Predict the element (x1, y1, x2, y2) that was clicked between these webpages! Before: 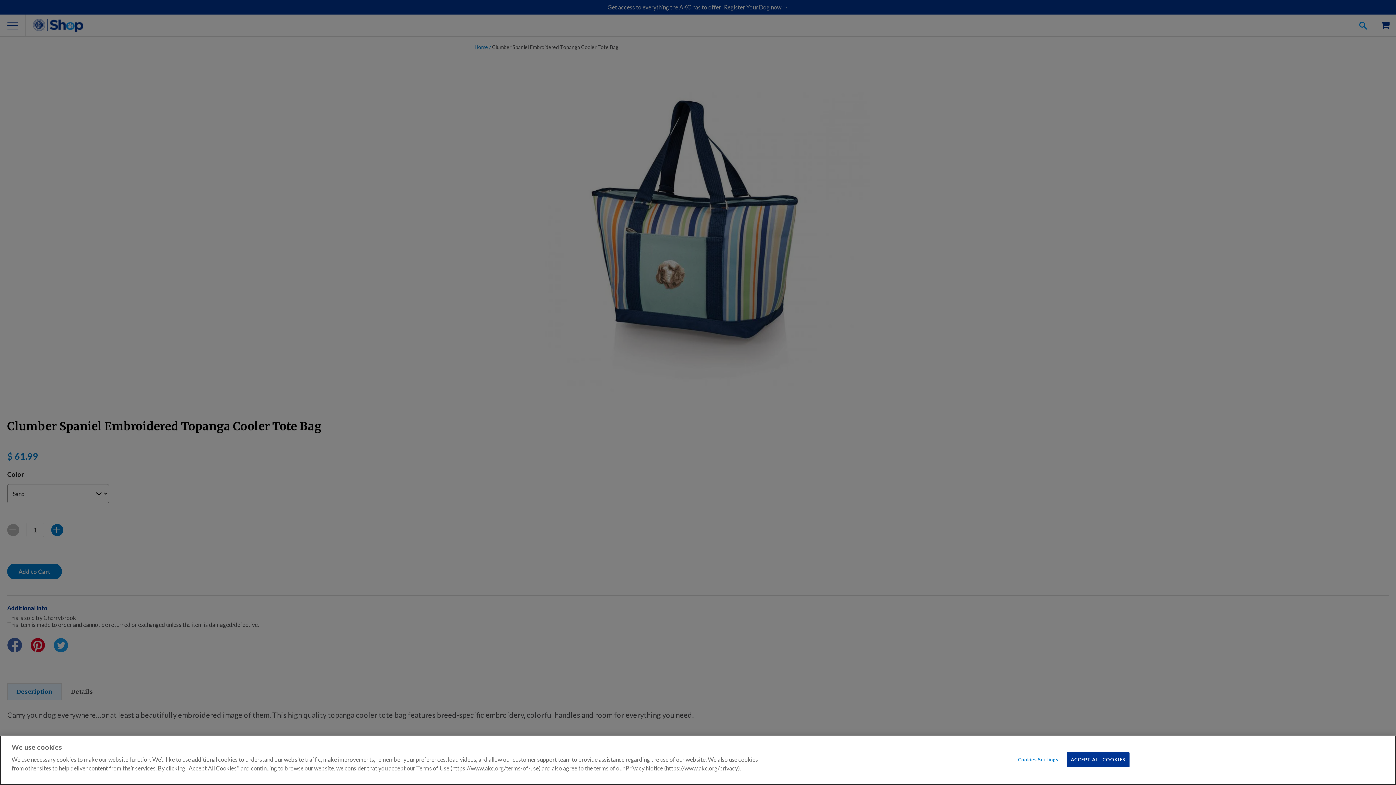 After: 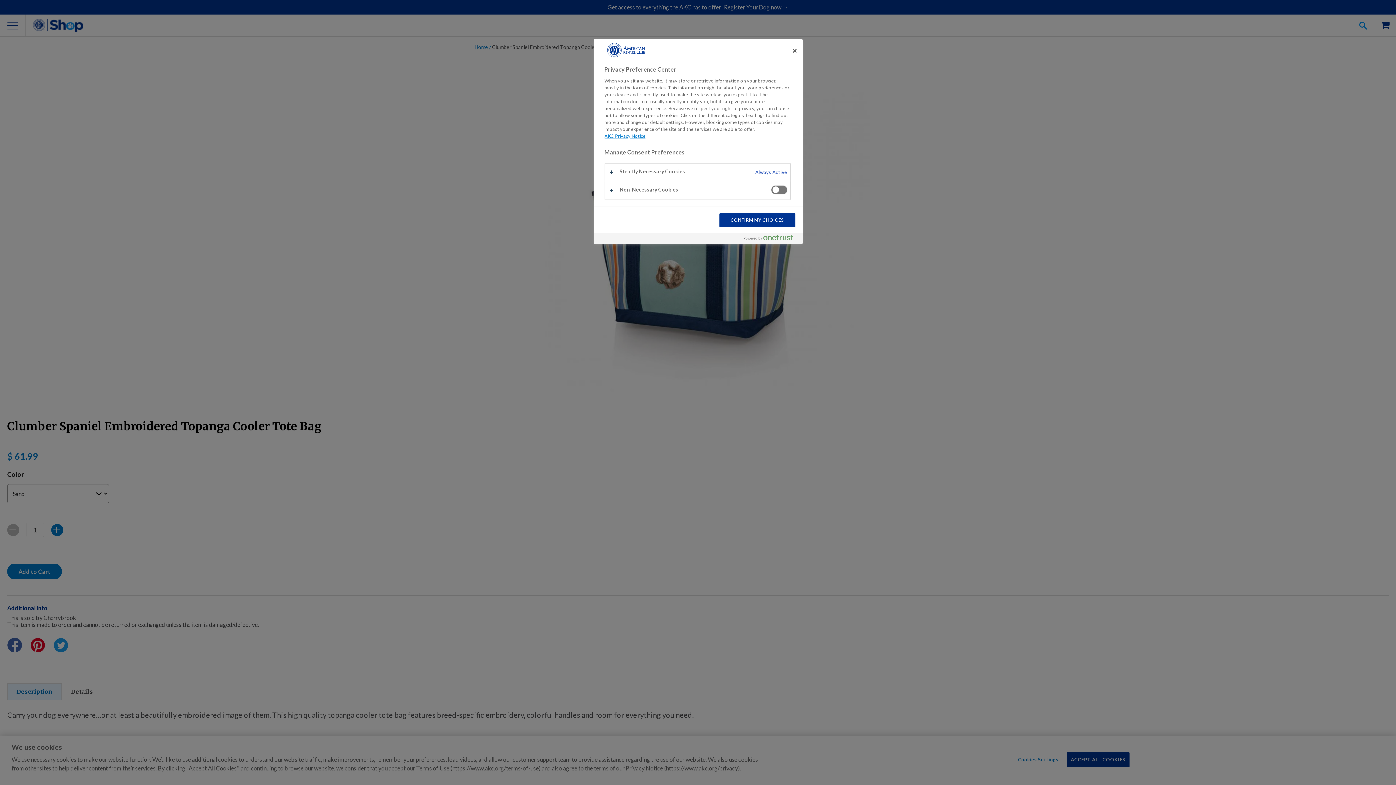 Action: bbox: (1015, 753, 1061, 767) label: Cookies Settings